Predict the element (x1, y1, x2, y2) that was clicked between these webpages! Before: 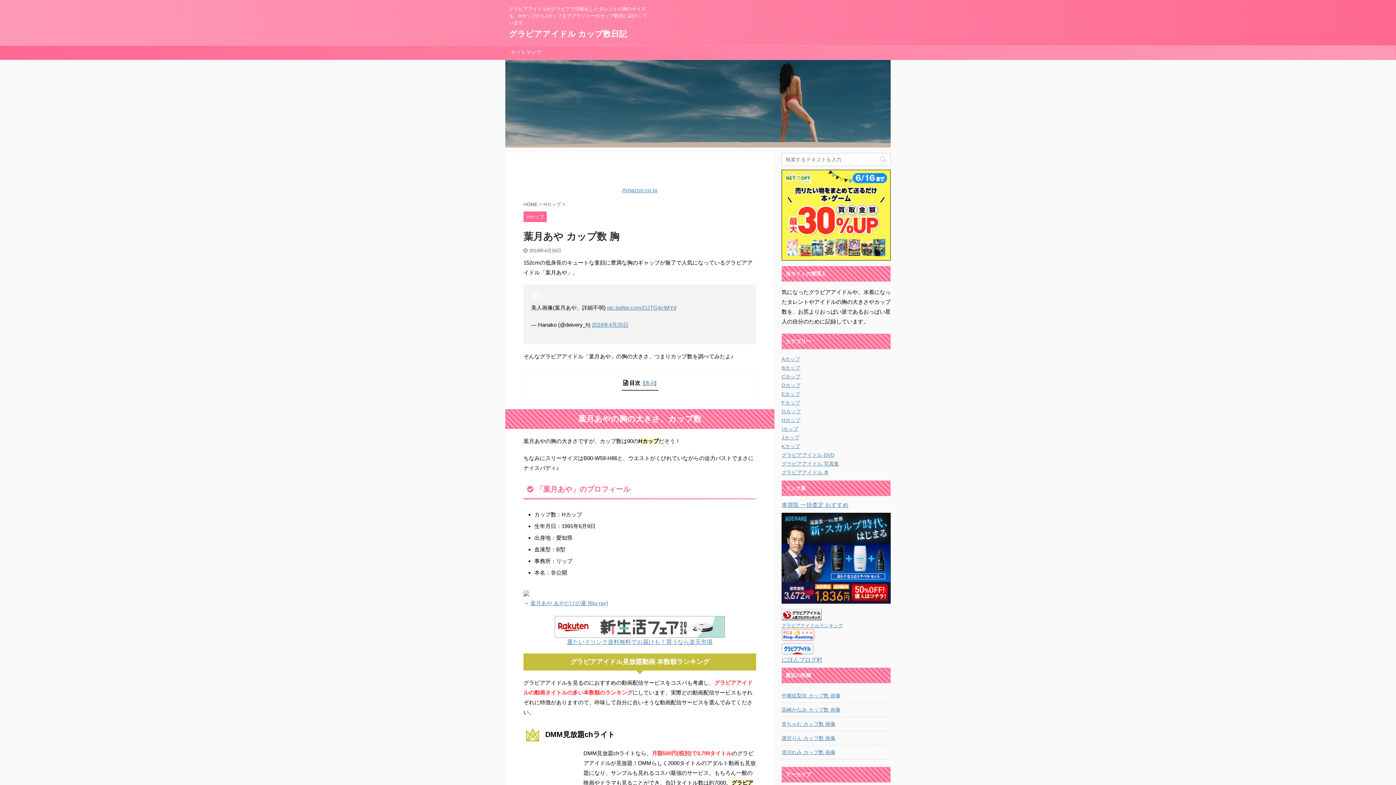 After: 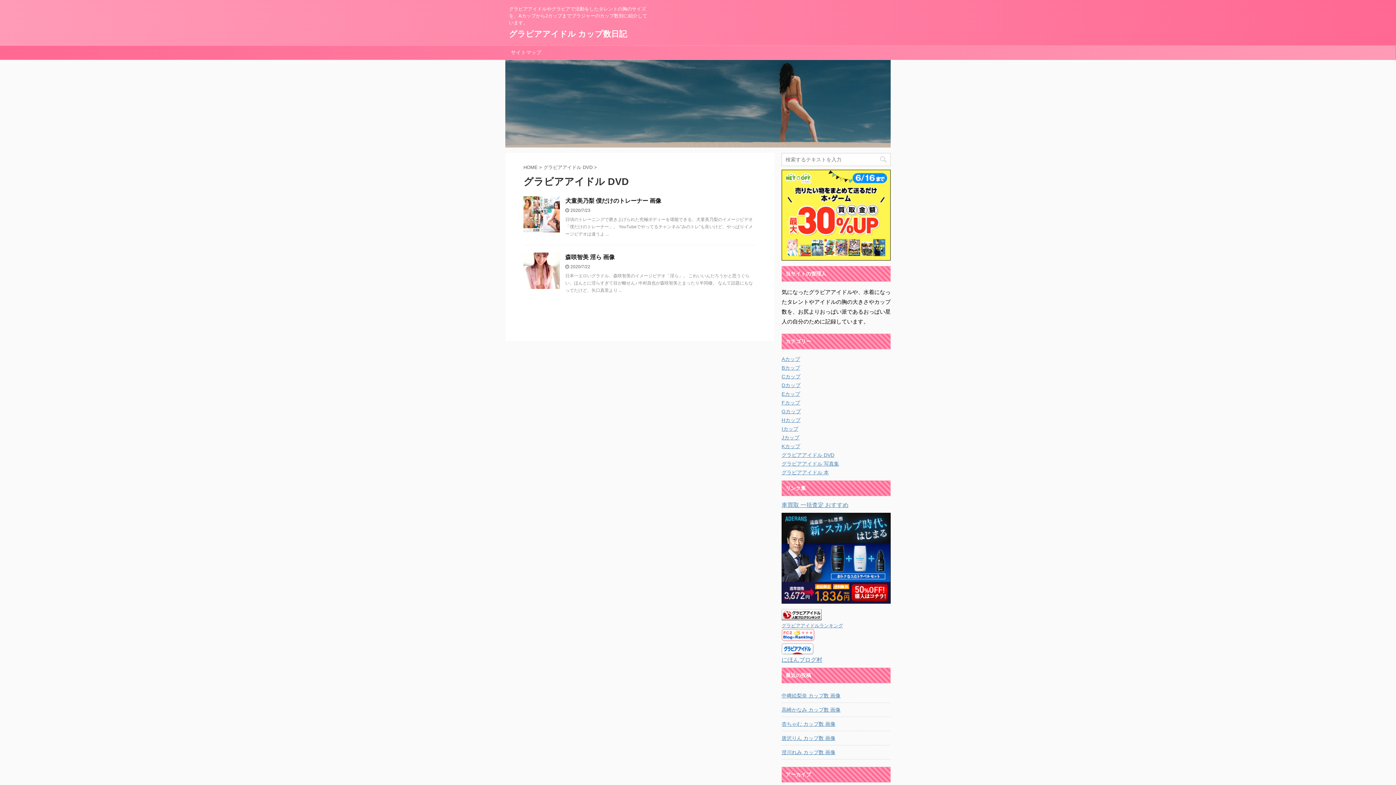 Action: label: グラビアアイドル DVD bbox: (781, 452, 834, 458)